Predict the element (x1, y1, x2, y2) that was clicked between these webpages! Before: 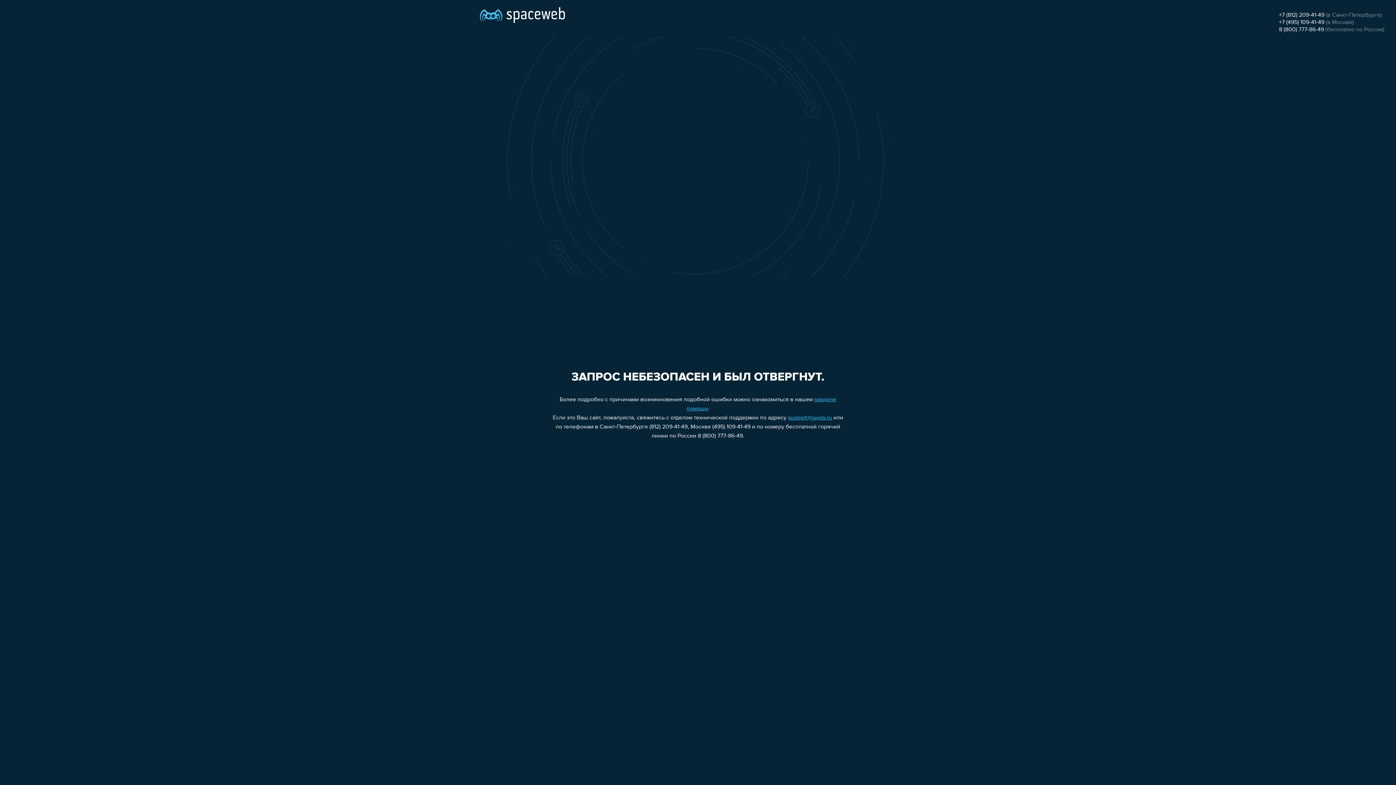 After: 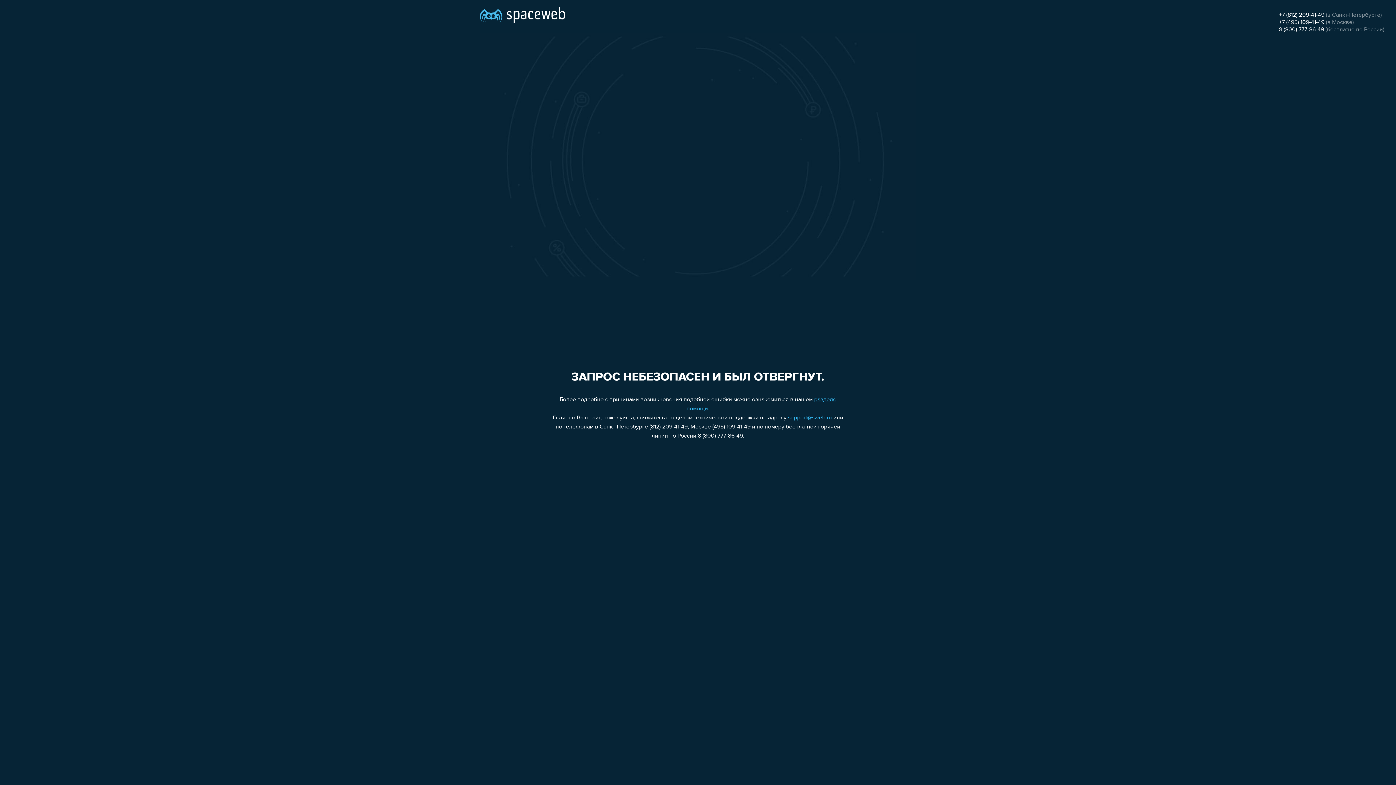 Action: bbox: (1279, 12, 1324, 18) label: +7 (812) 209-41-49